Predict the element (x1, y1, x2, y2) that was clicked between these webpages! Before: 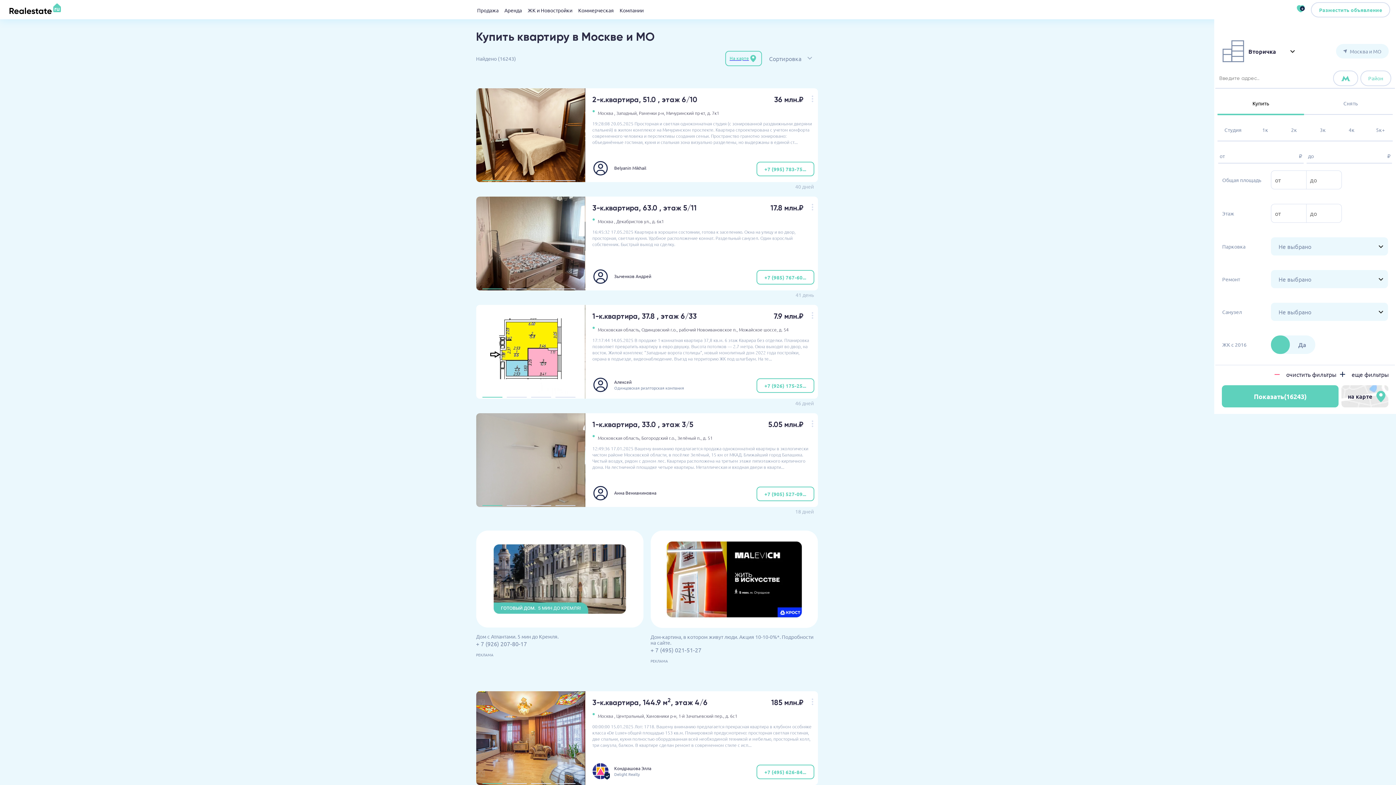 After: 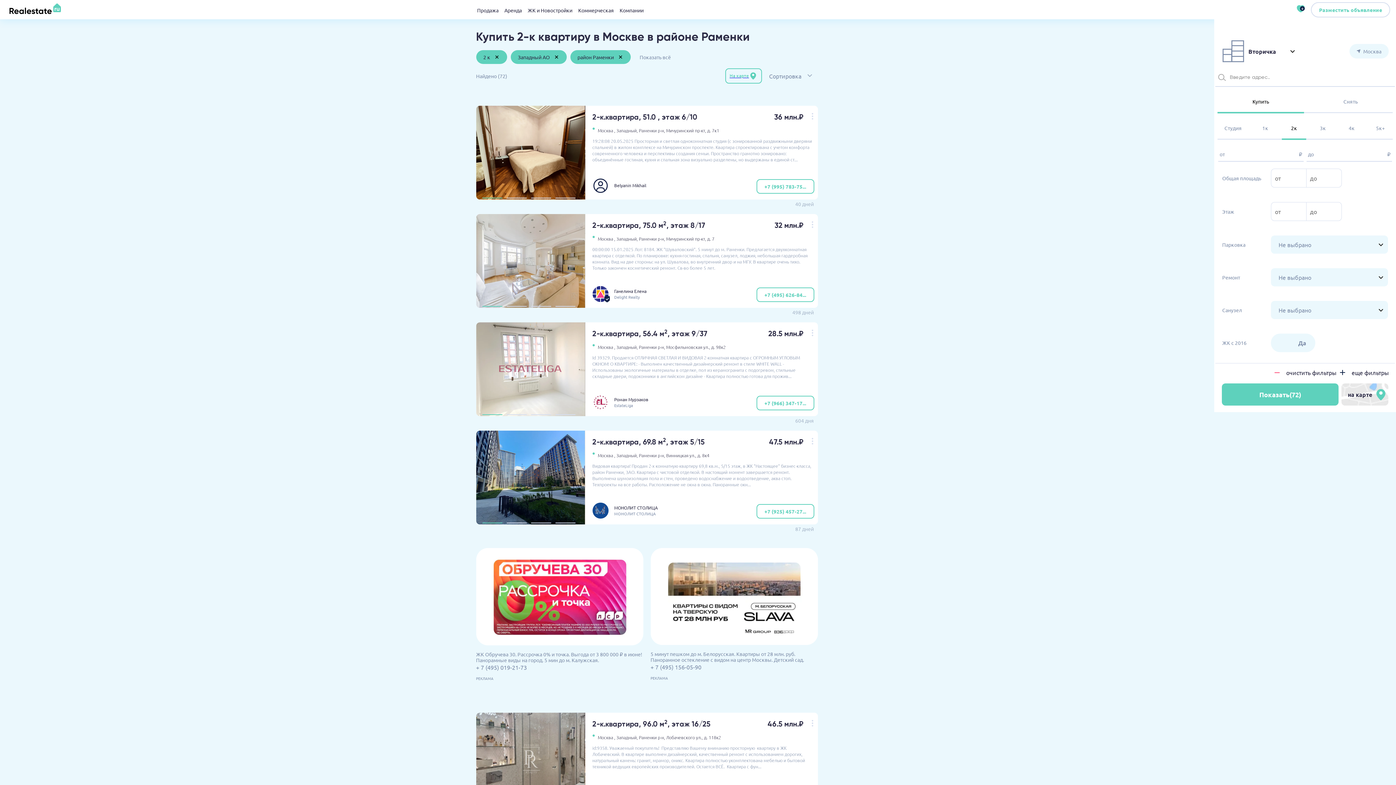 Action: bbox: (639, 110, 665, 116) label: Раменки р-н,